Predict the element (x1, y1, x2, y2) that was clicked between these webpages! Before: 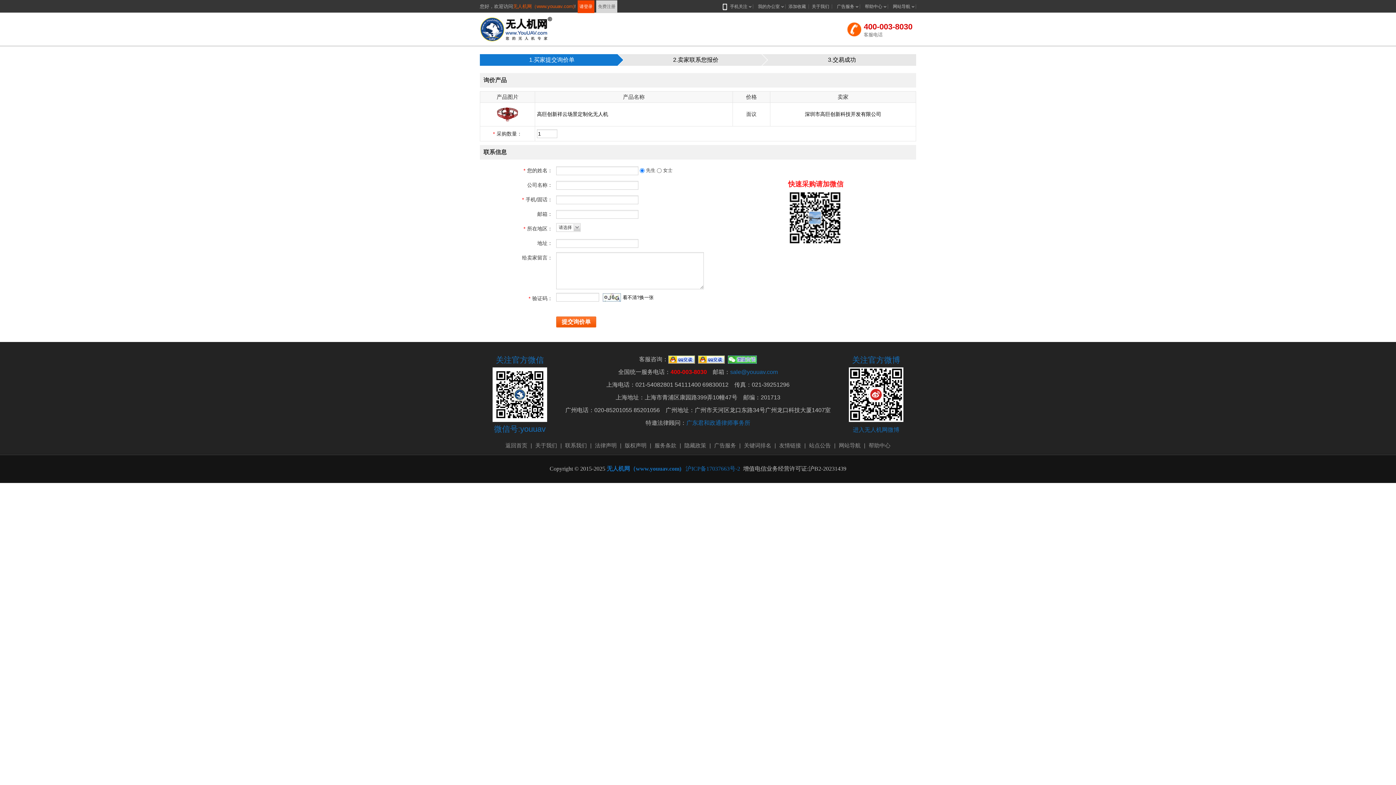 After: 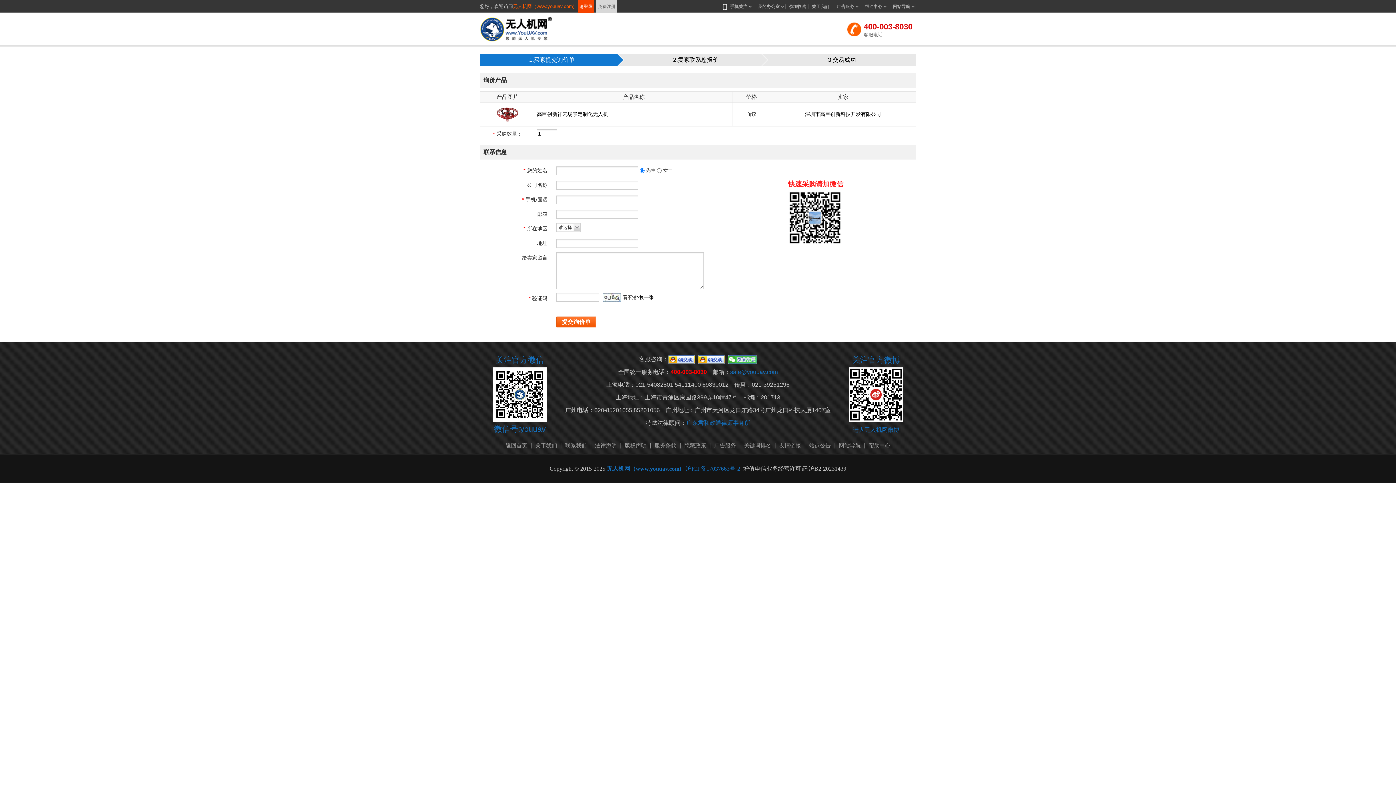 Action: bbox: (728, 356, 757, 362)